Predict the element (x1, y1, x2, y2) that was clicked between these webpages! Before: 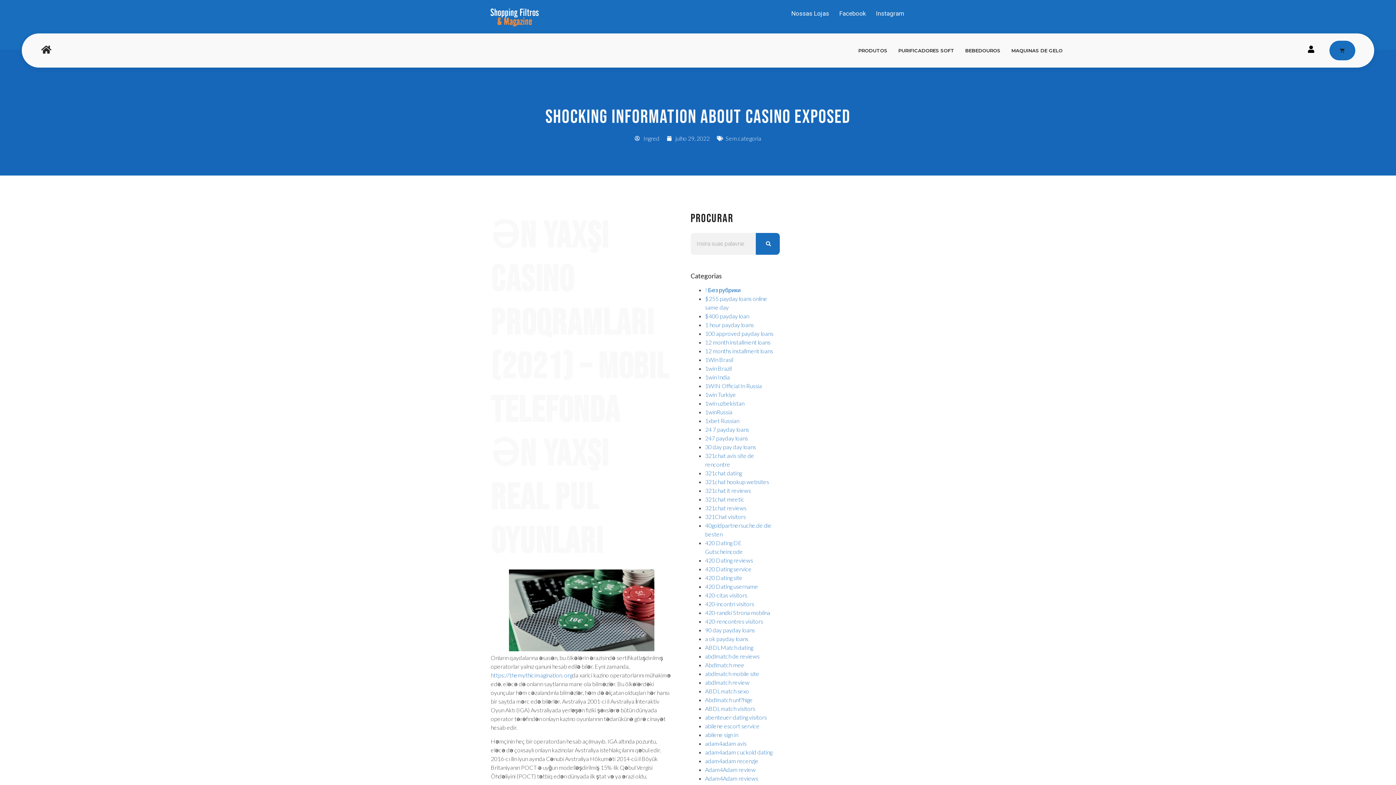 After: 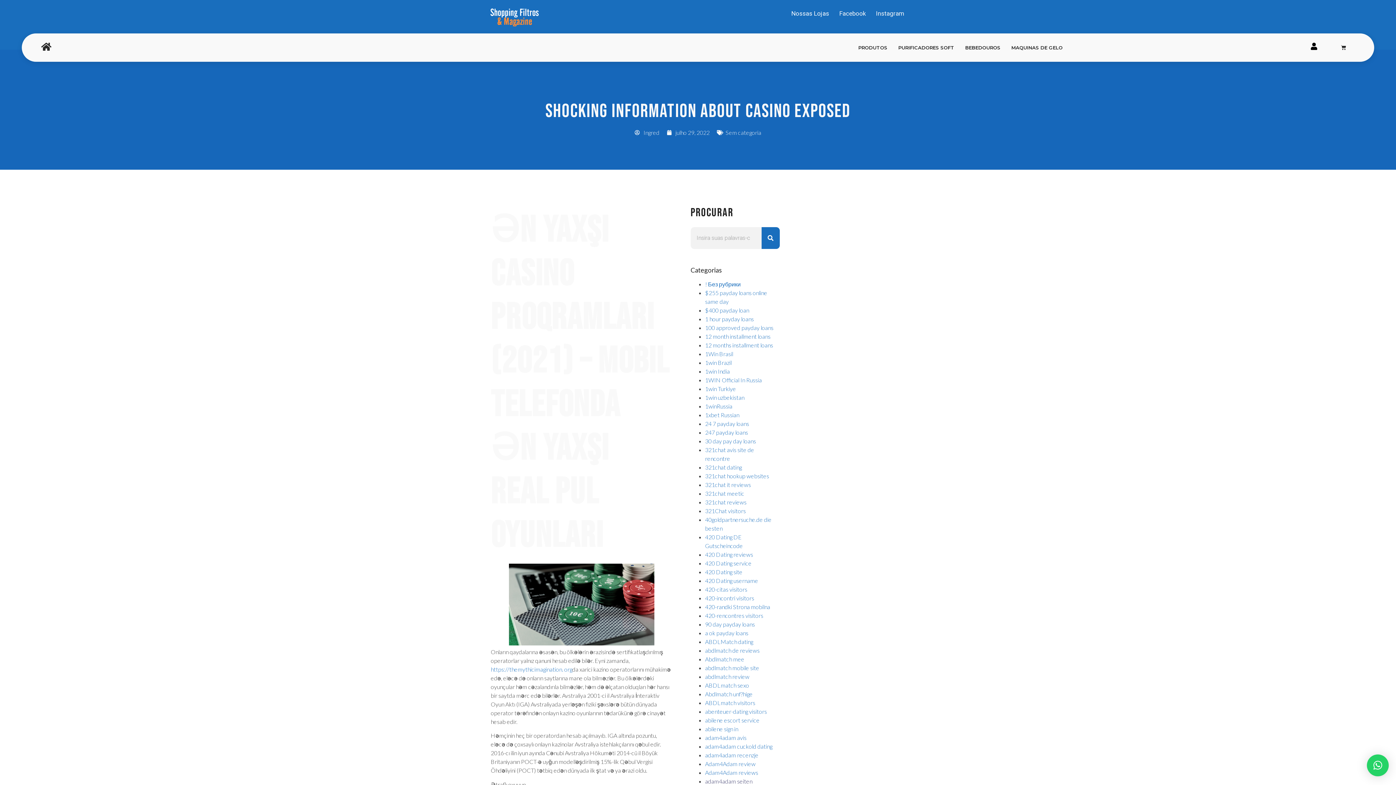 Action: label: Adam4Adam reviews bbox: (705, 775, 758, 782)